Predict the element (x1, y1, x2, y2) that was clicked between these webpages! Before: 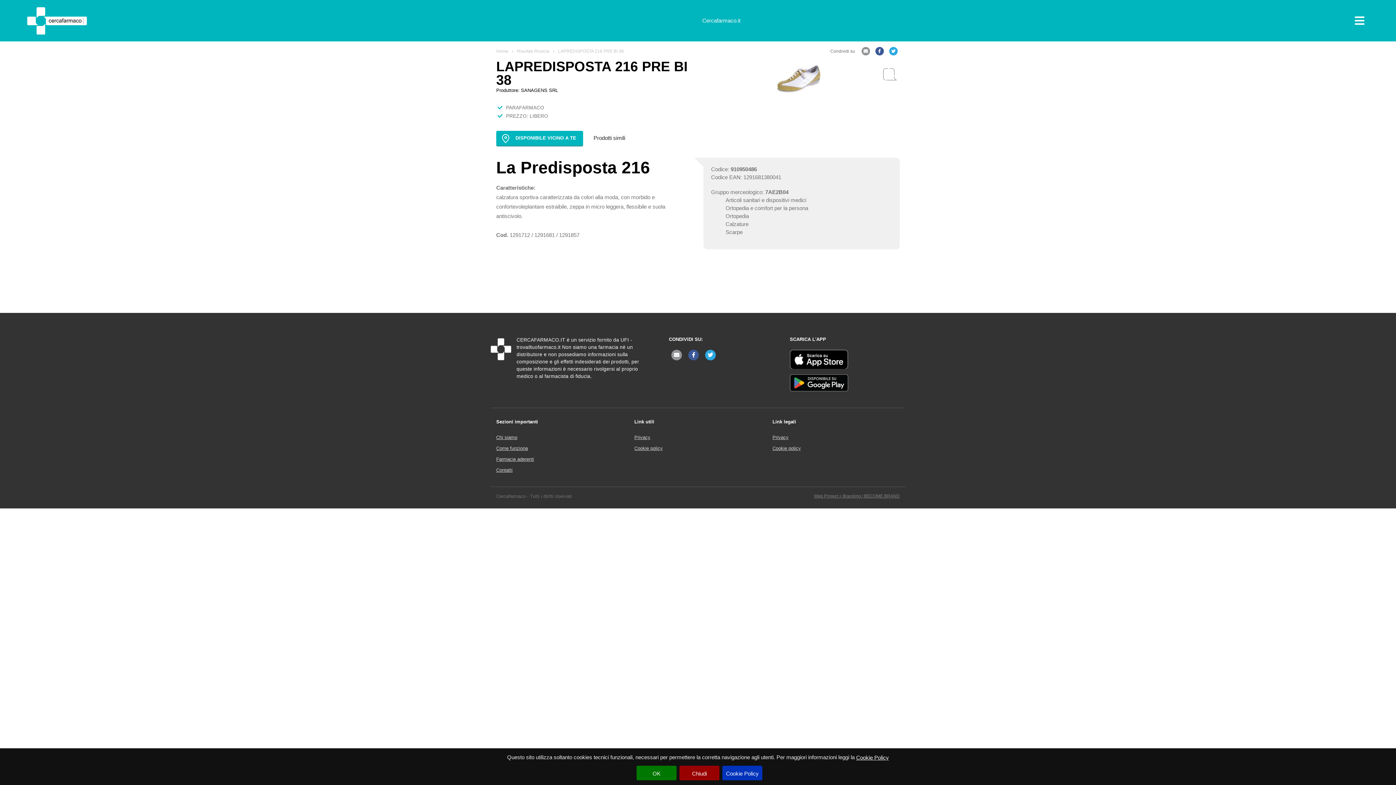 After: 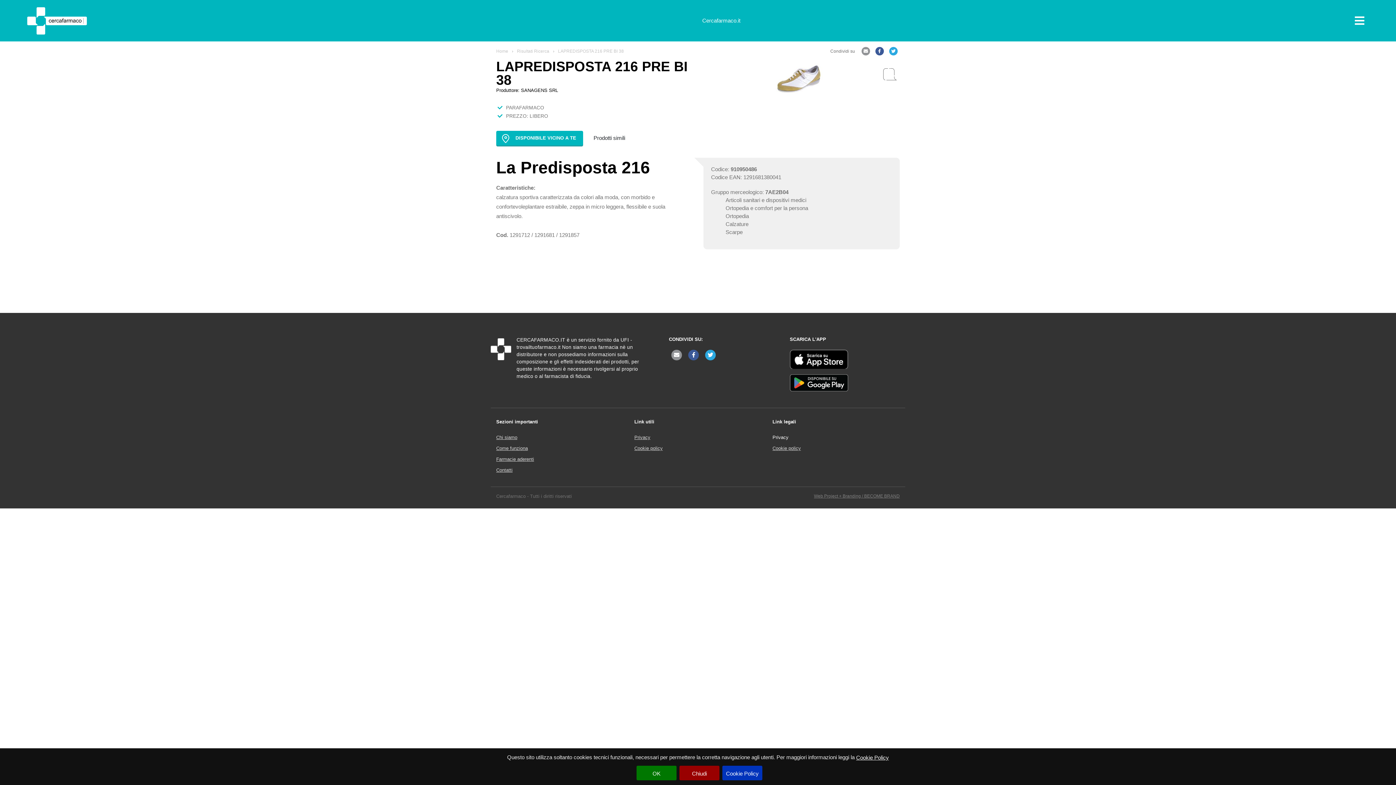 Action: bbox: (772, 432, 900, 443) label: Privacy